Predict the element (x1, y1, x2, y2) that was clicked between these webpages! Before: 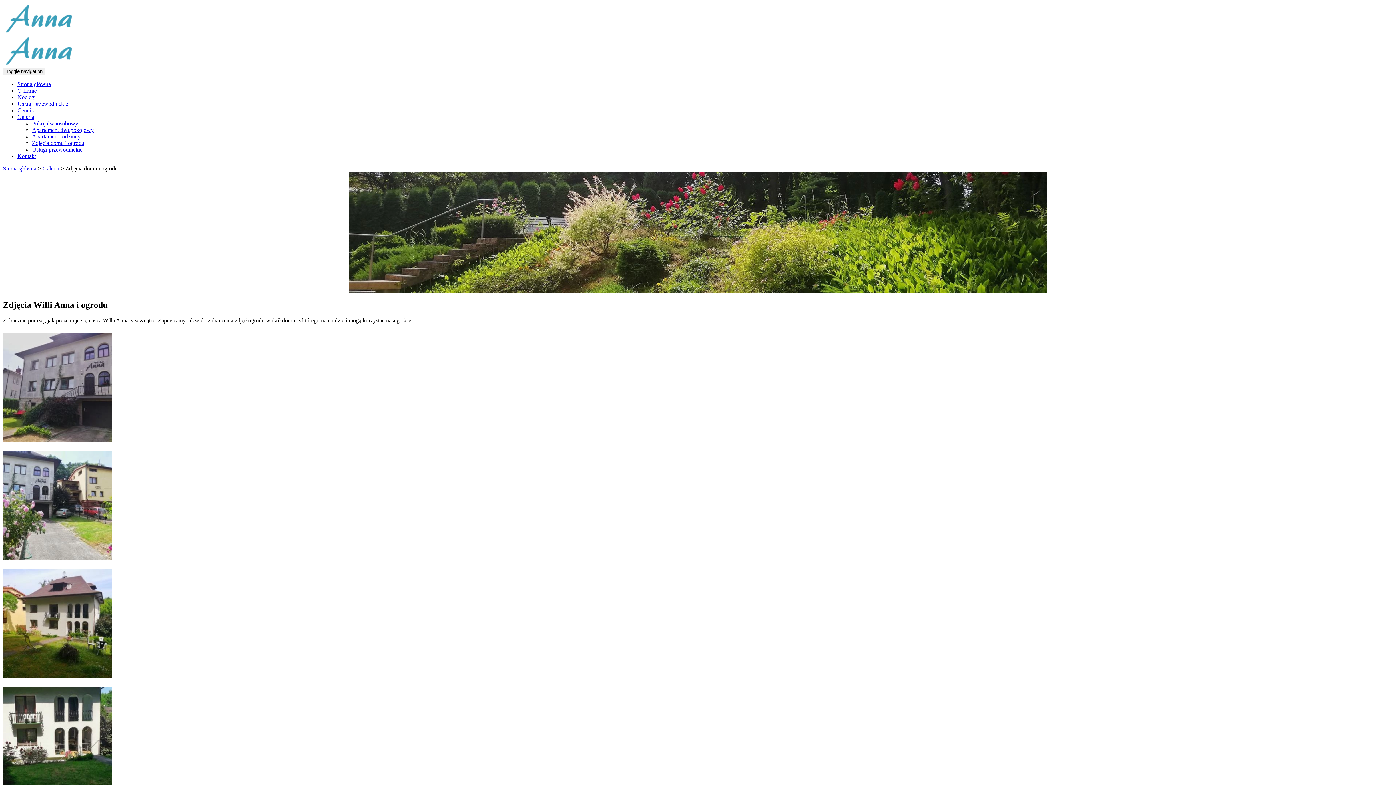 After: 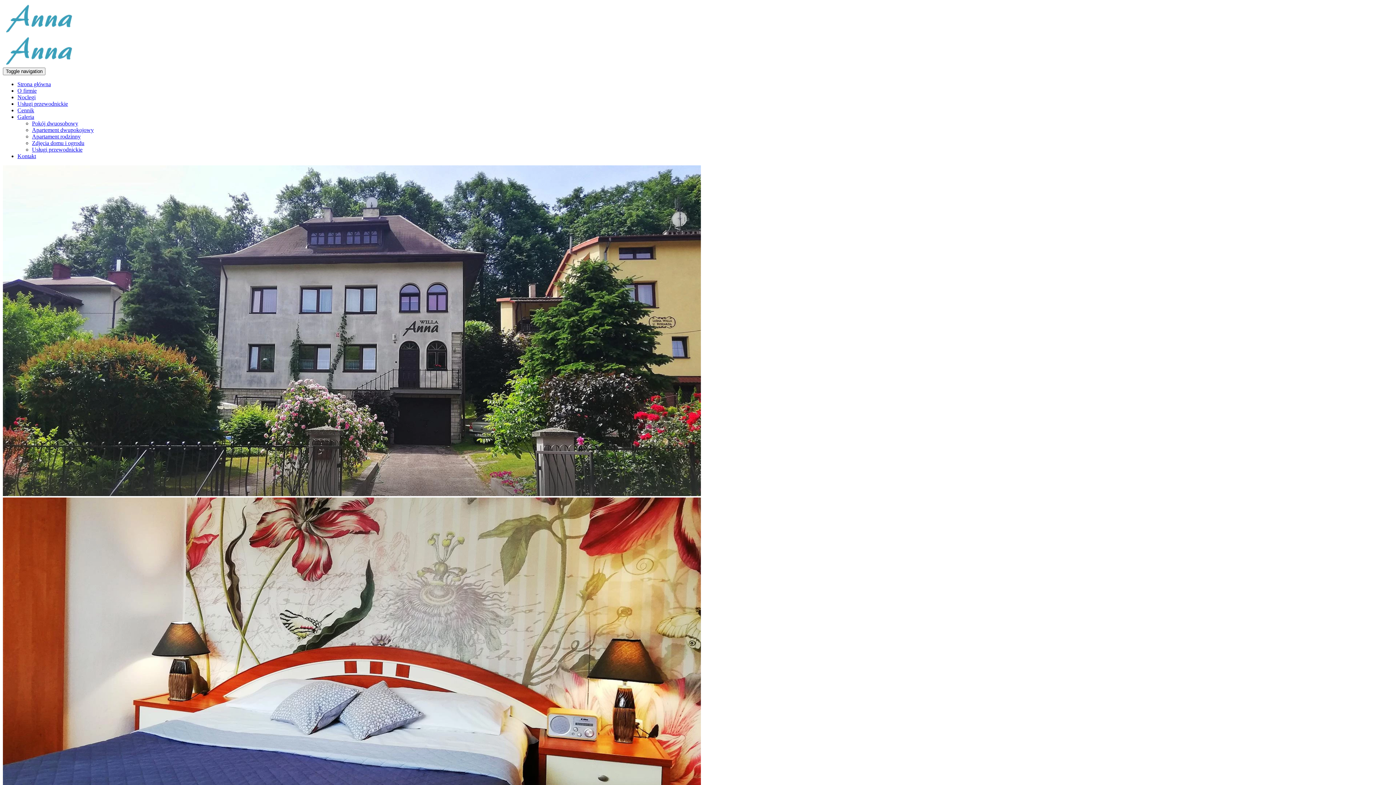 Action: bbox: (17, 81, 50, 87) label: Strona główna